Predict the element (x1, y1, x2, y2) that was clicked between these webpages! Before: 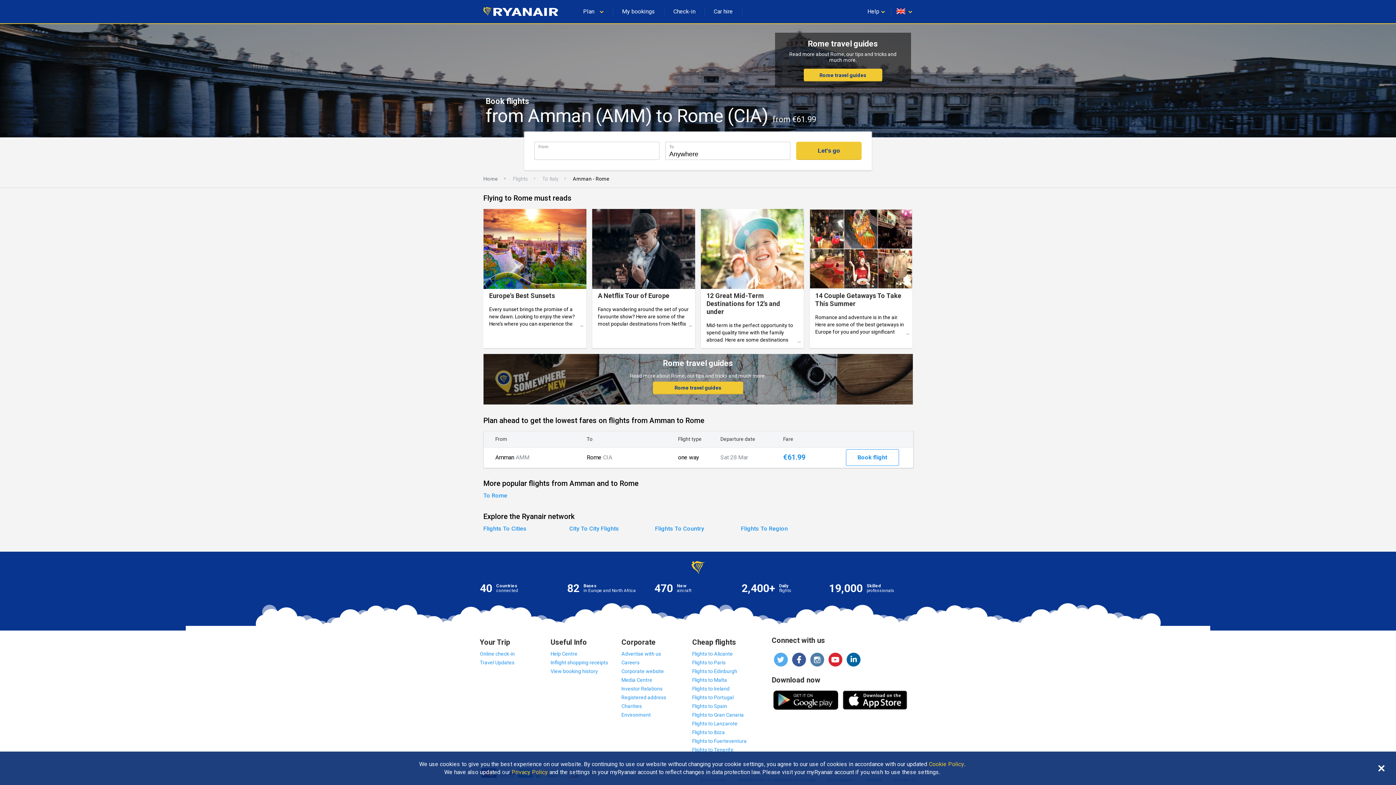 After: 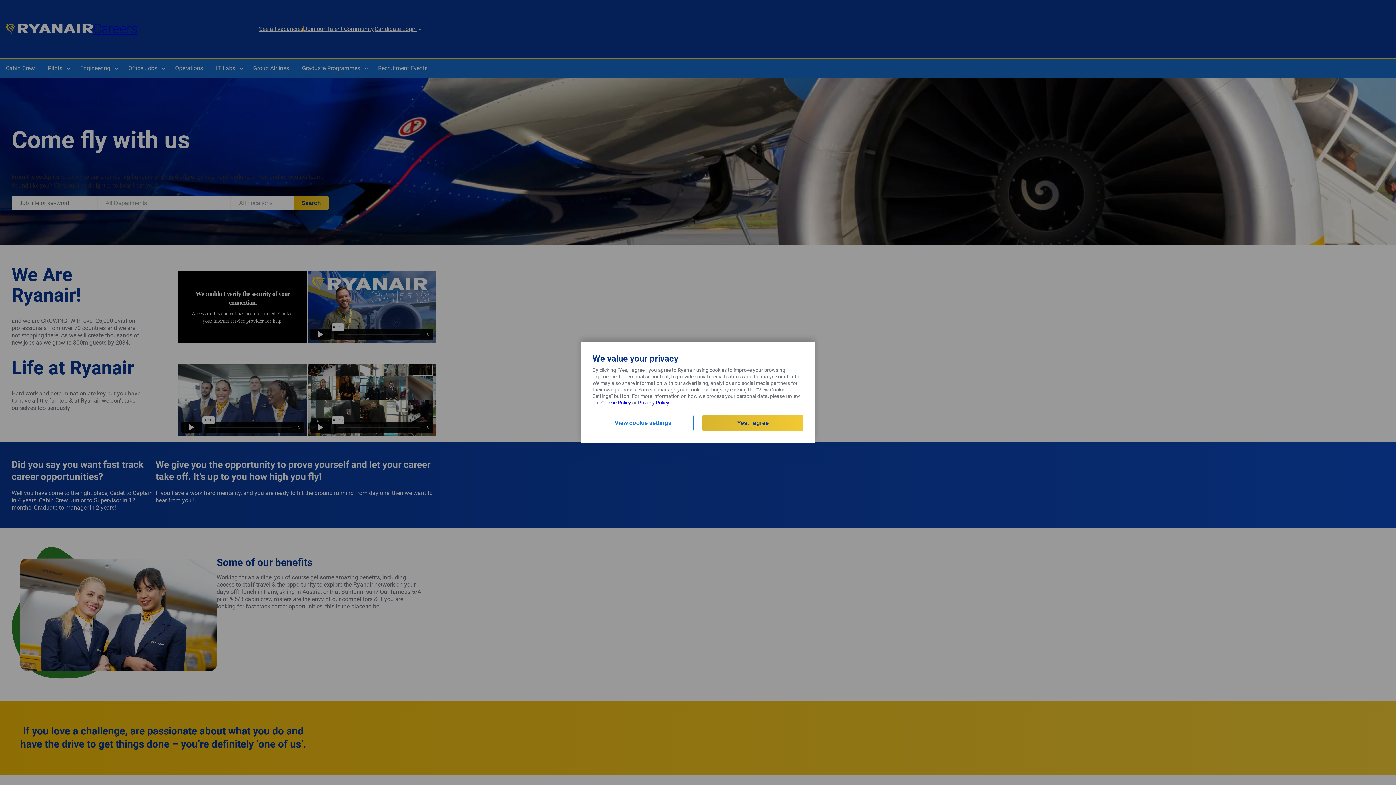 Action: bbox: (621, 659, 639, 665) label: Careers